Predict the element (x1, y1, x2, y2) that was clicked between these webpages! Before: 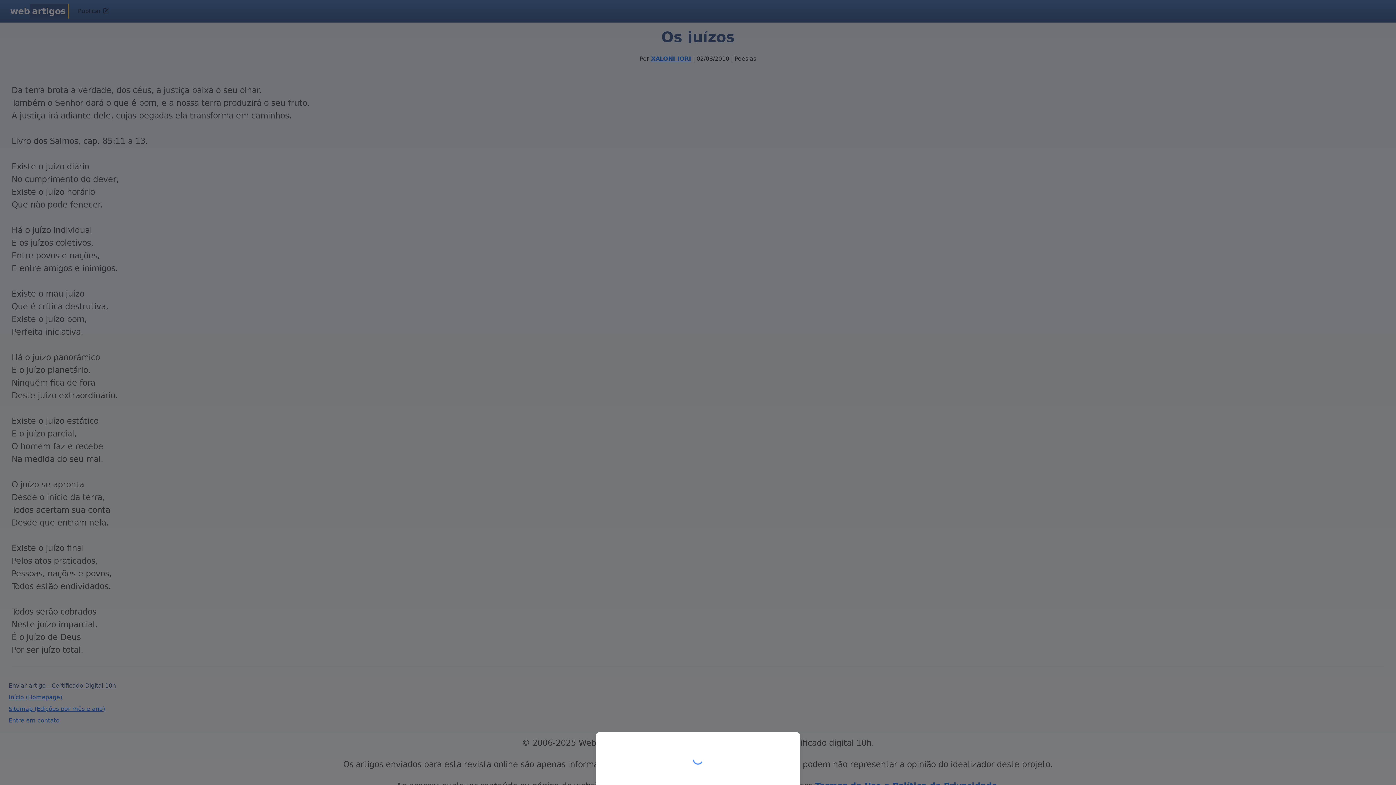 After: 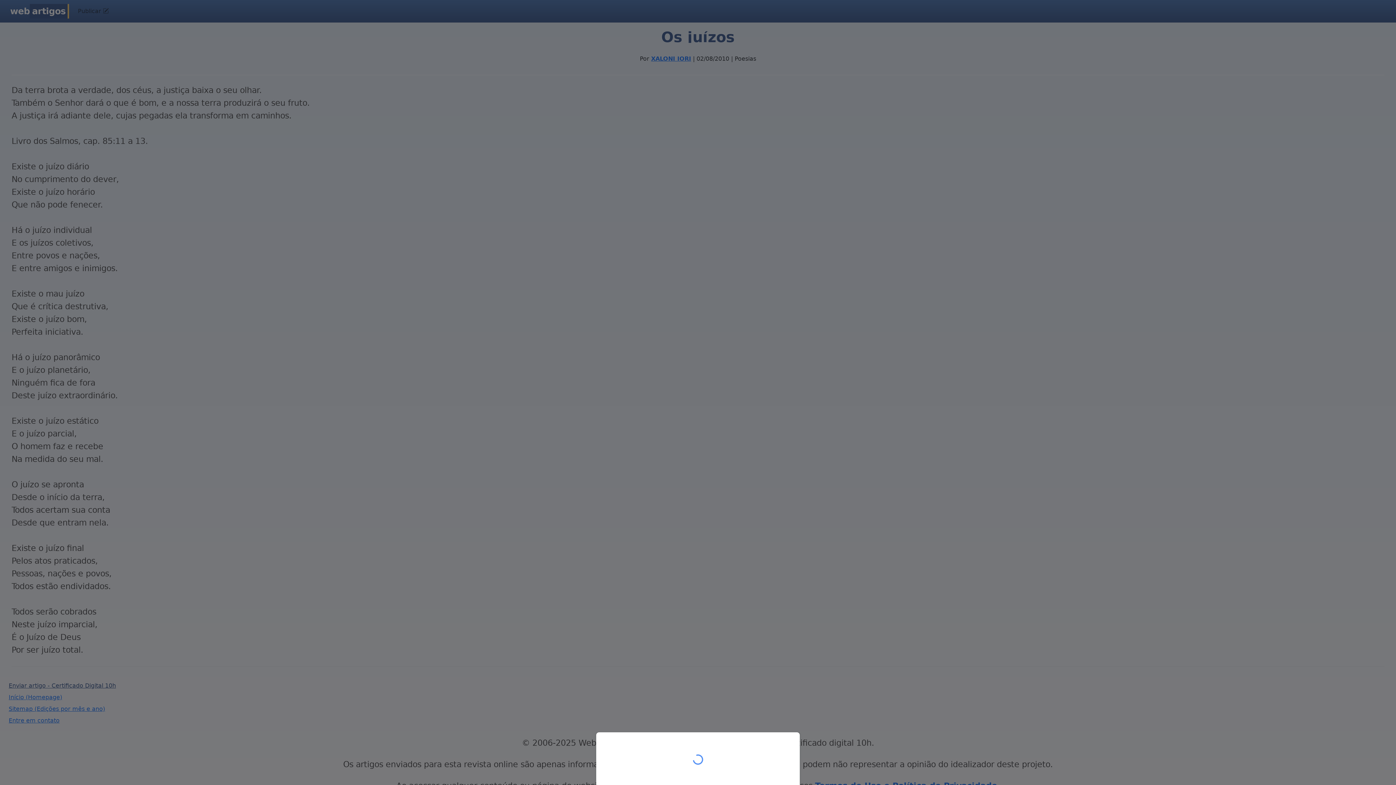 Action: bbox: (0, 0, 1396, 785)